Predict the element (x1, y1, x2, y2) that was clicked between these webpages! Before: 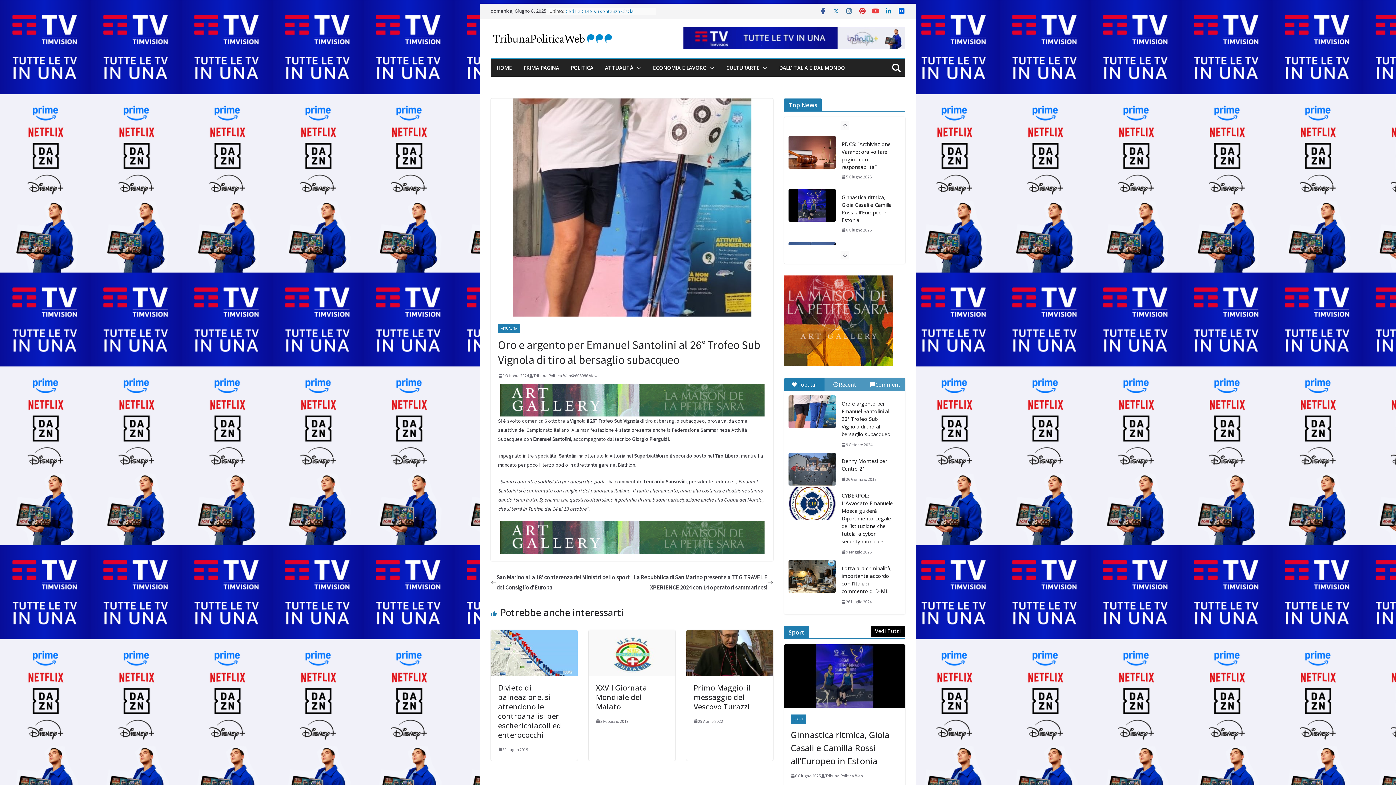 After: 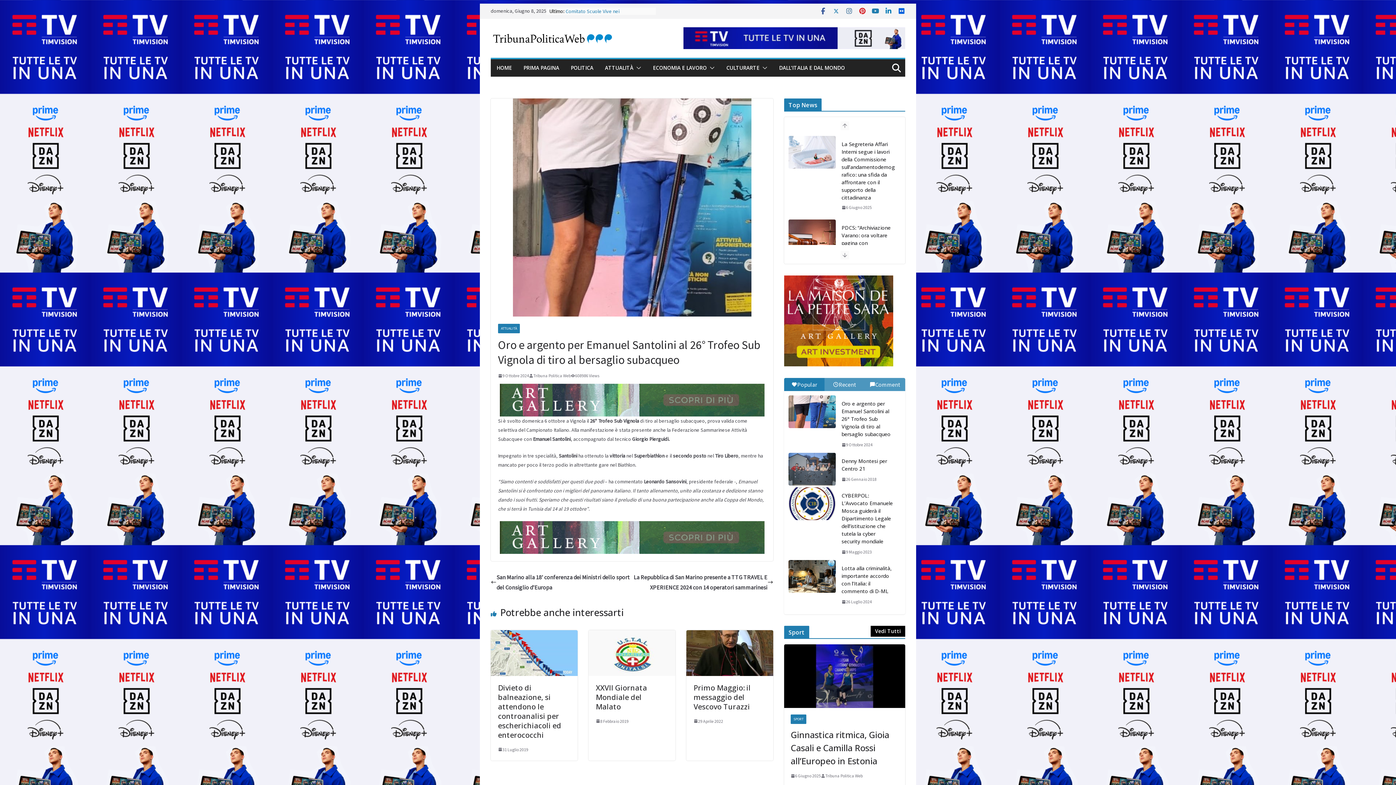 Action: bbox: (872, 7, 879, 14)